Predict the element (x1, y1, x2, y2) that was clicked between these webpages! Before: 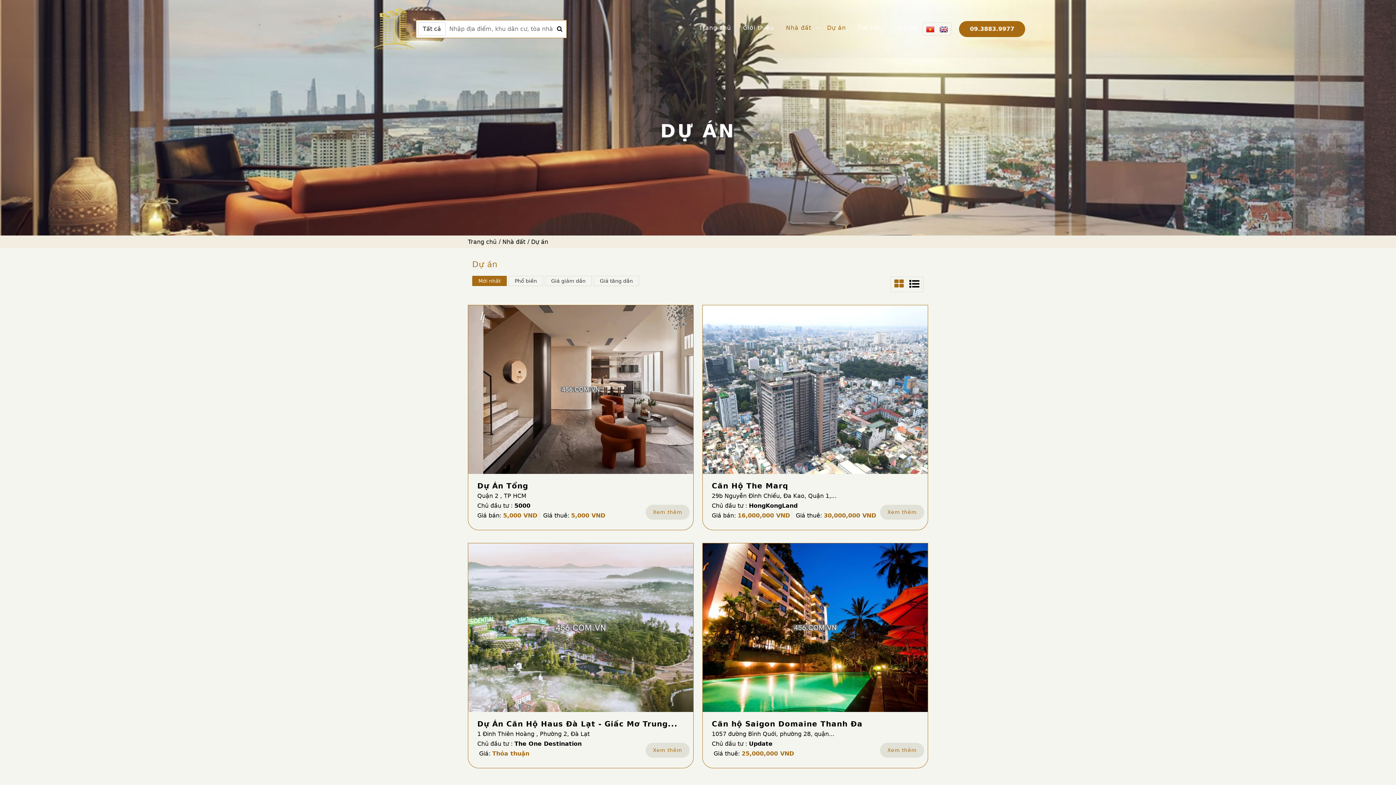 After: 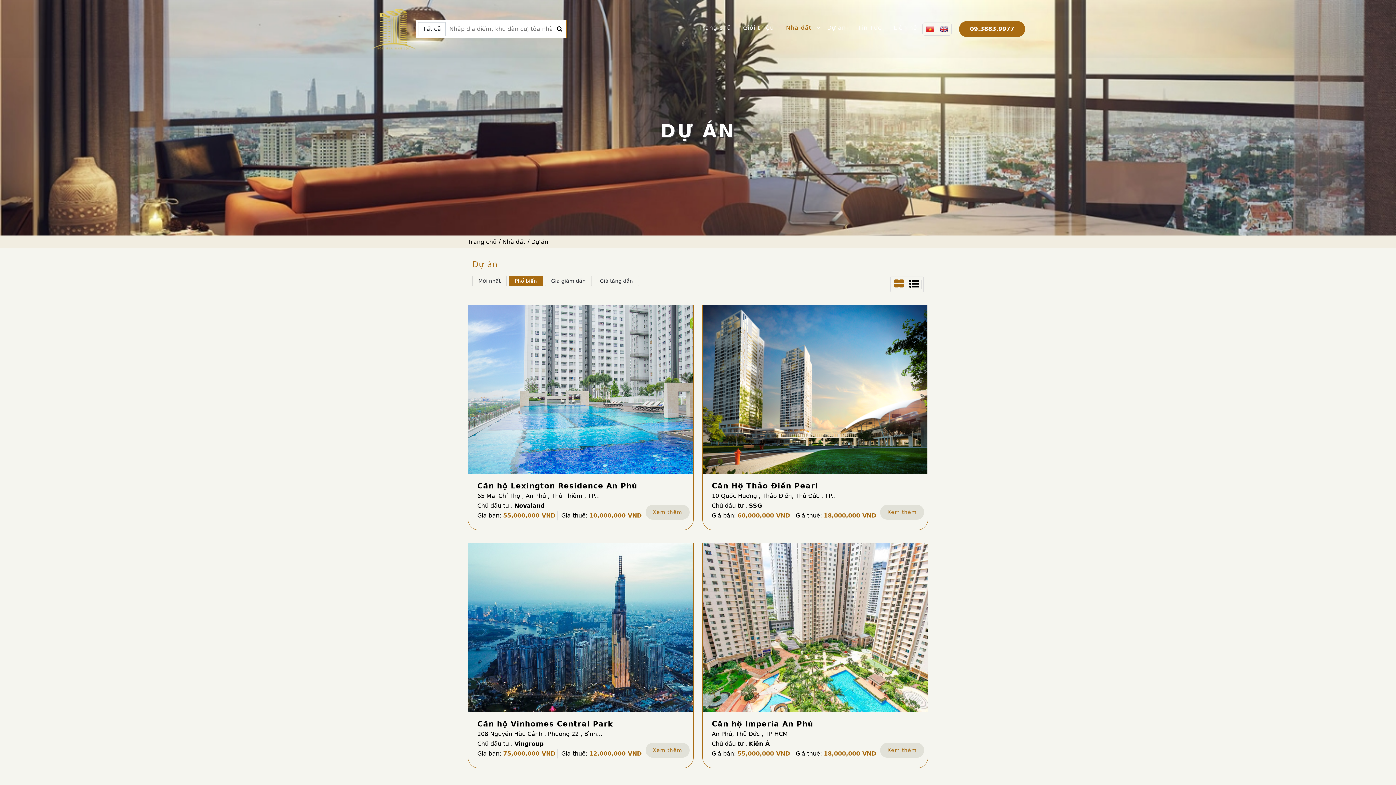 Action: bbox: (508, 276, 543, 286) label: Phổ biến